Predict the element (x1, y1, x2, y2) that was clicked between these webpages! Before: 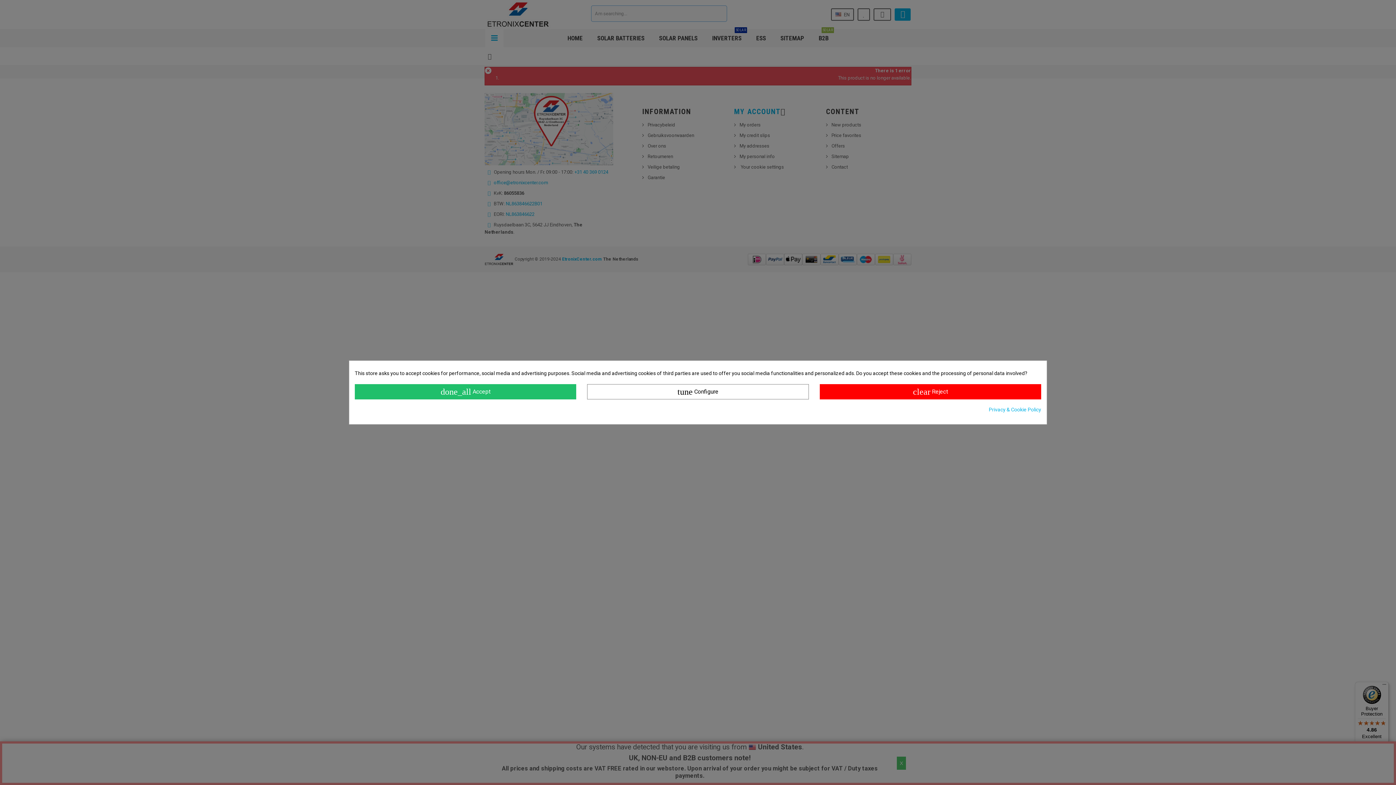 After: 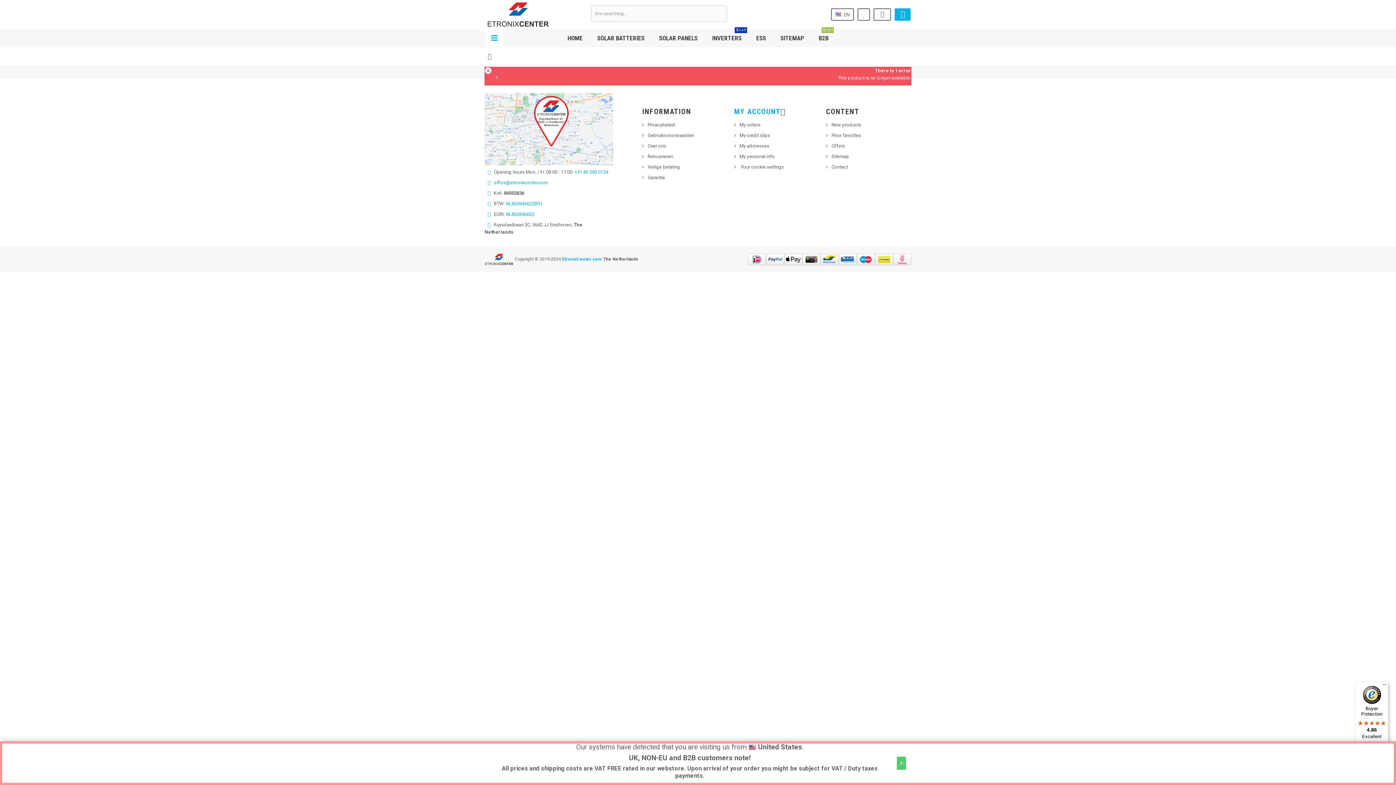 Action: label: clear Reject bbox: (819, 384, 1041, 399)